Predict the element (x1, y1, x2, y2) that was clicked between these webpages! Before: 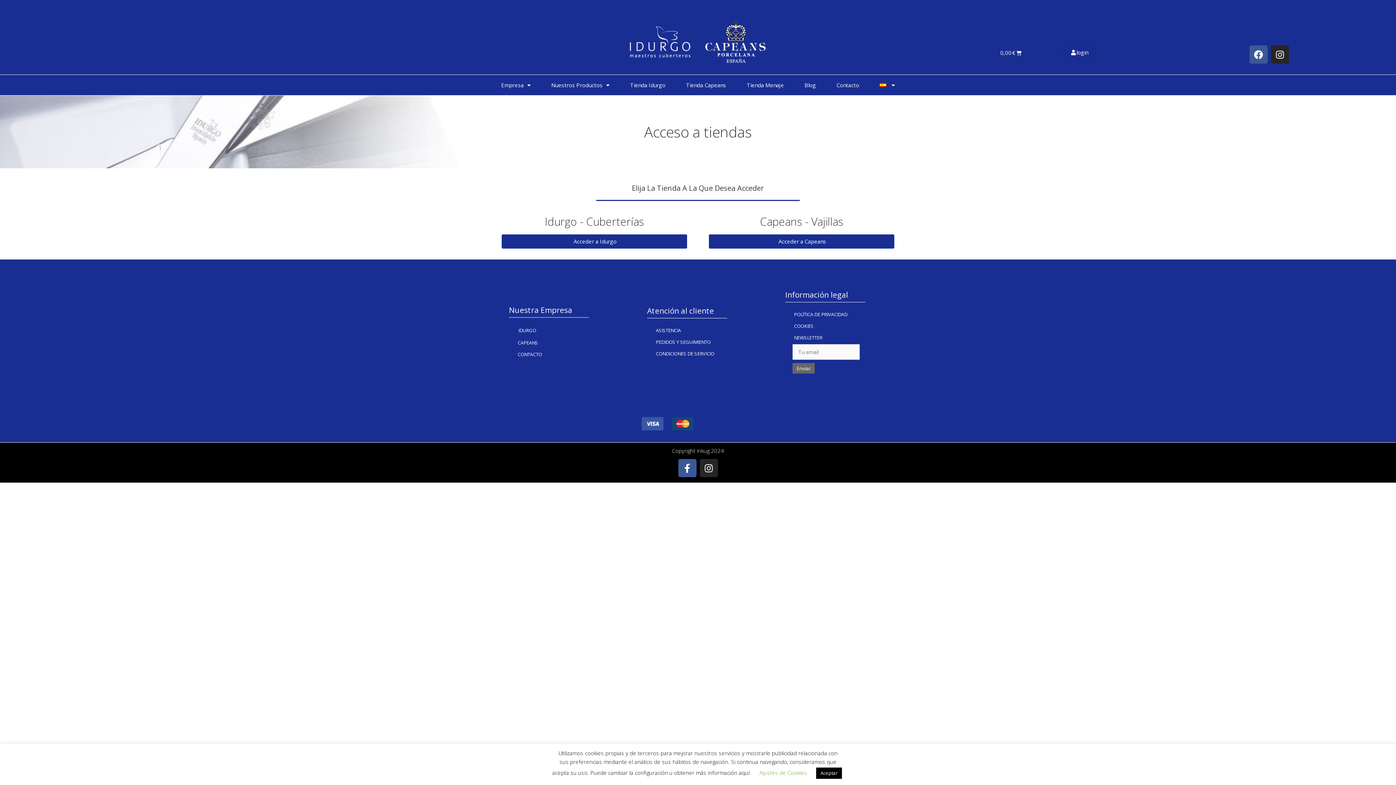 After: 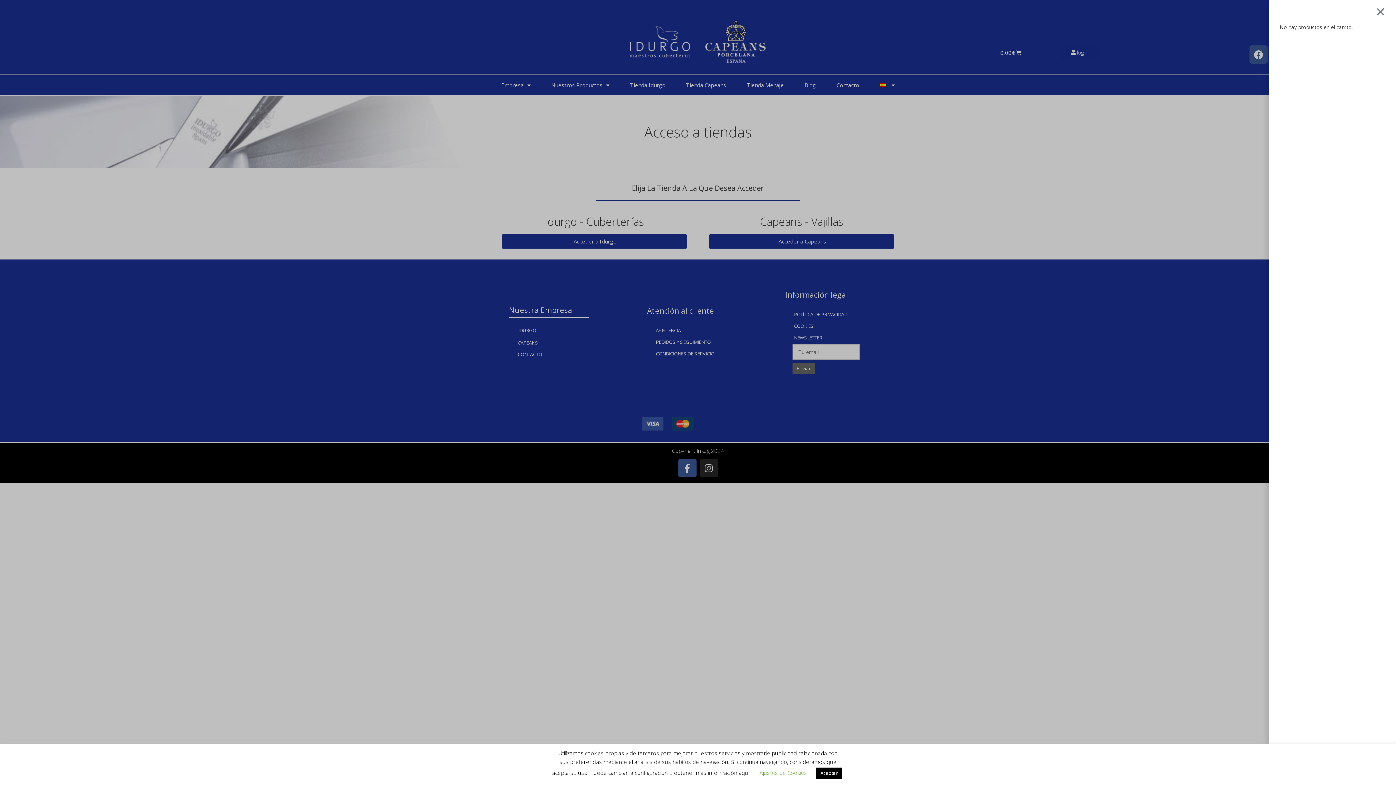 Action: label: 0,00€
Cart bbox: (989, 45, 1030, 60)